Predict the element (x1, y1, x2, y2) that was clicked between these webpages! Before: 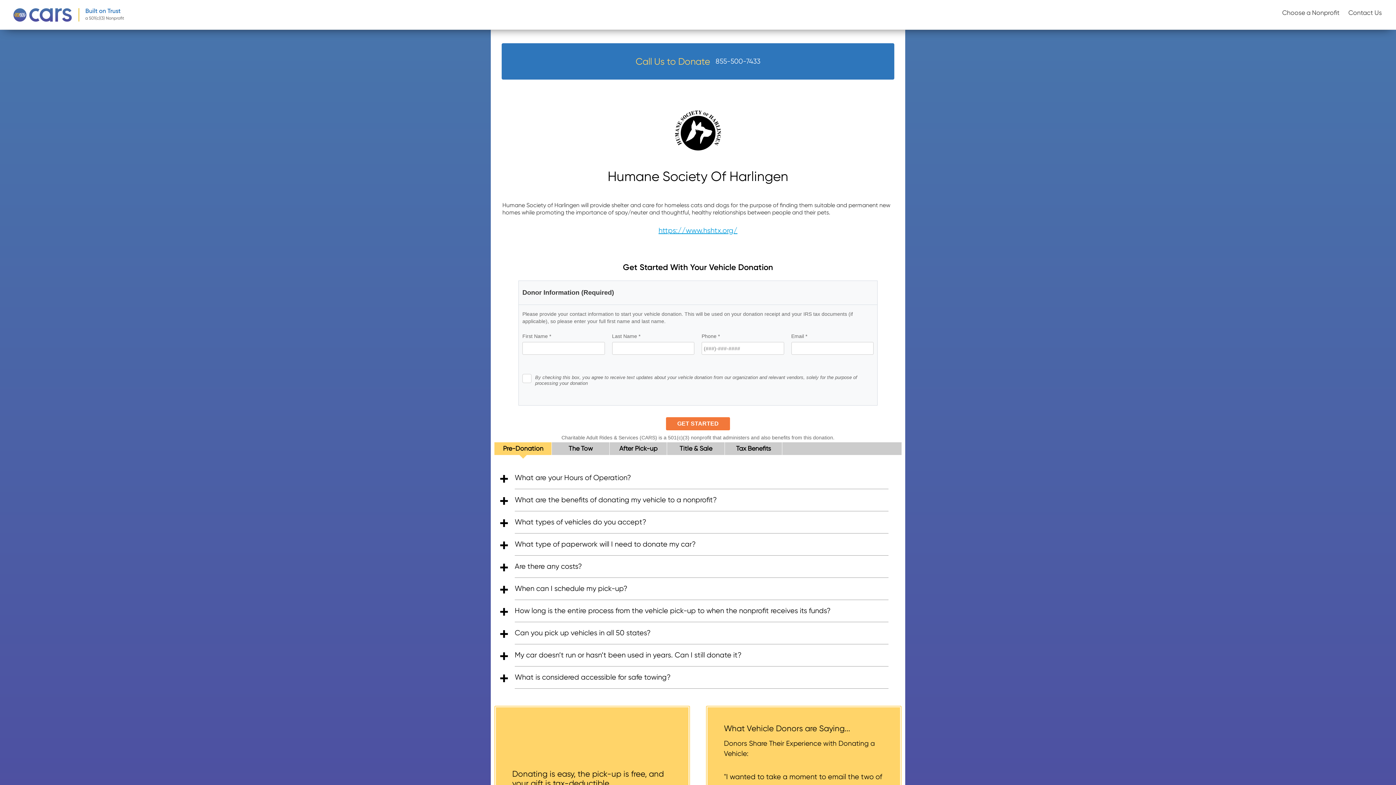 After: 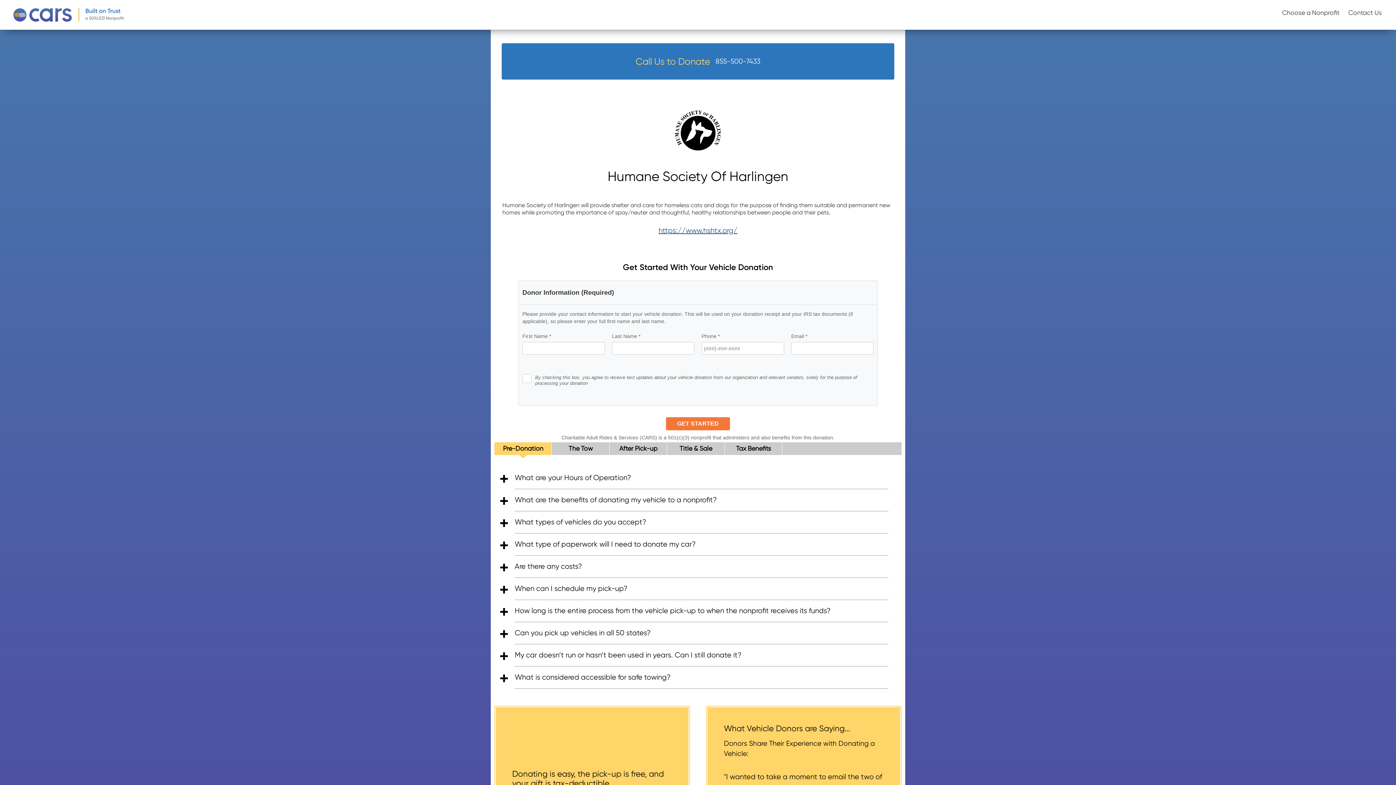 Action: label: https://www.hshtx.org/ bbox: (658, 226, 737, 234)